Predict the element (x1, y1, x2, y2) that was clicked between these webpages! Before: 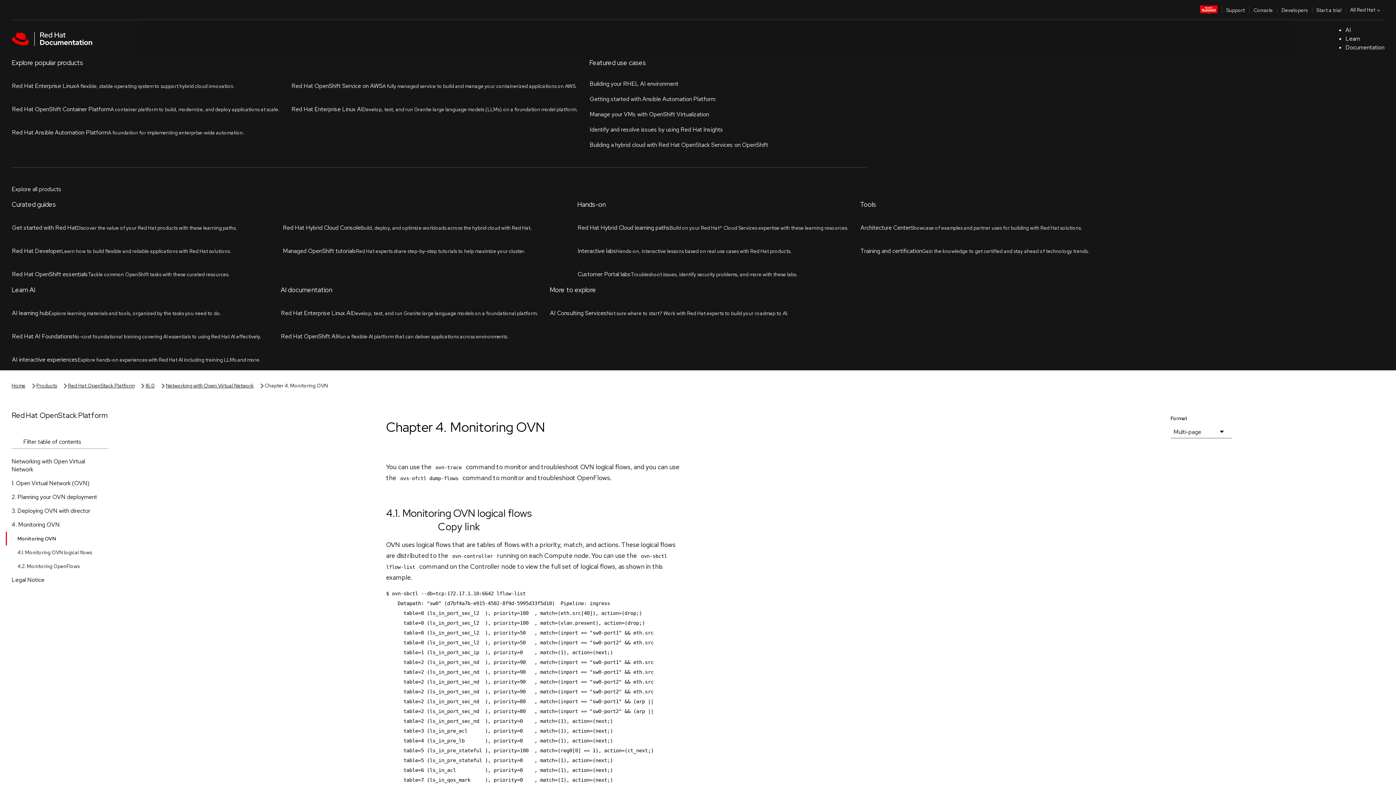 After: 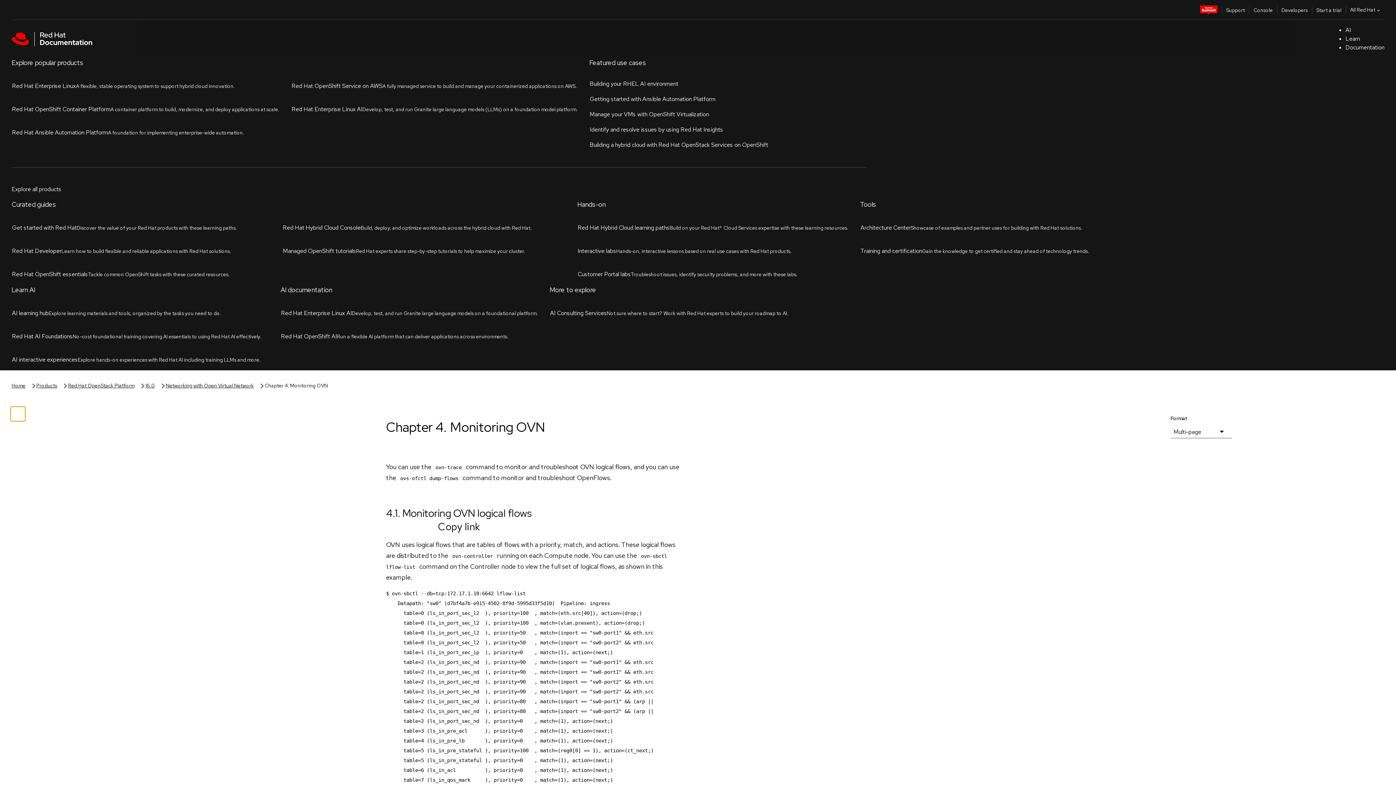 Action: bbox: (112, 82, 127, 97) label: toggle left menu